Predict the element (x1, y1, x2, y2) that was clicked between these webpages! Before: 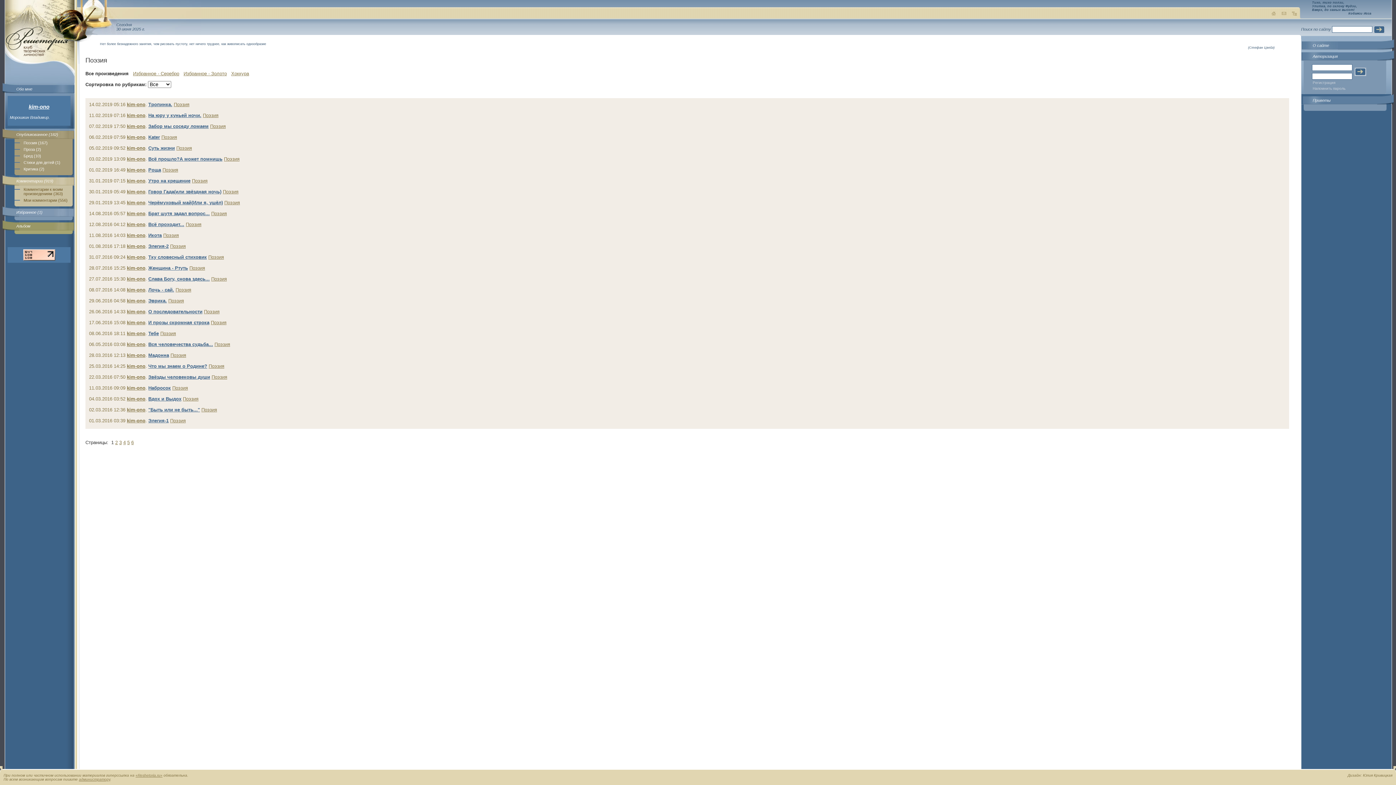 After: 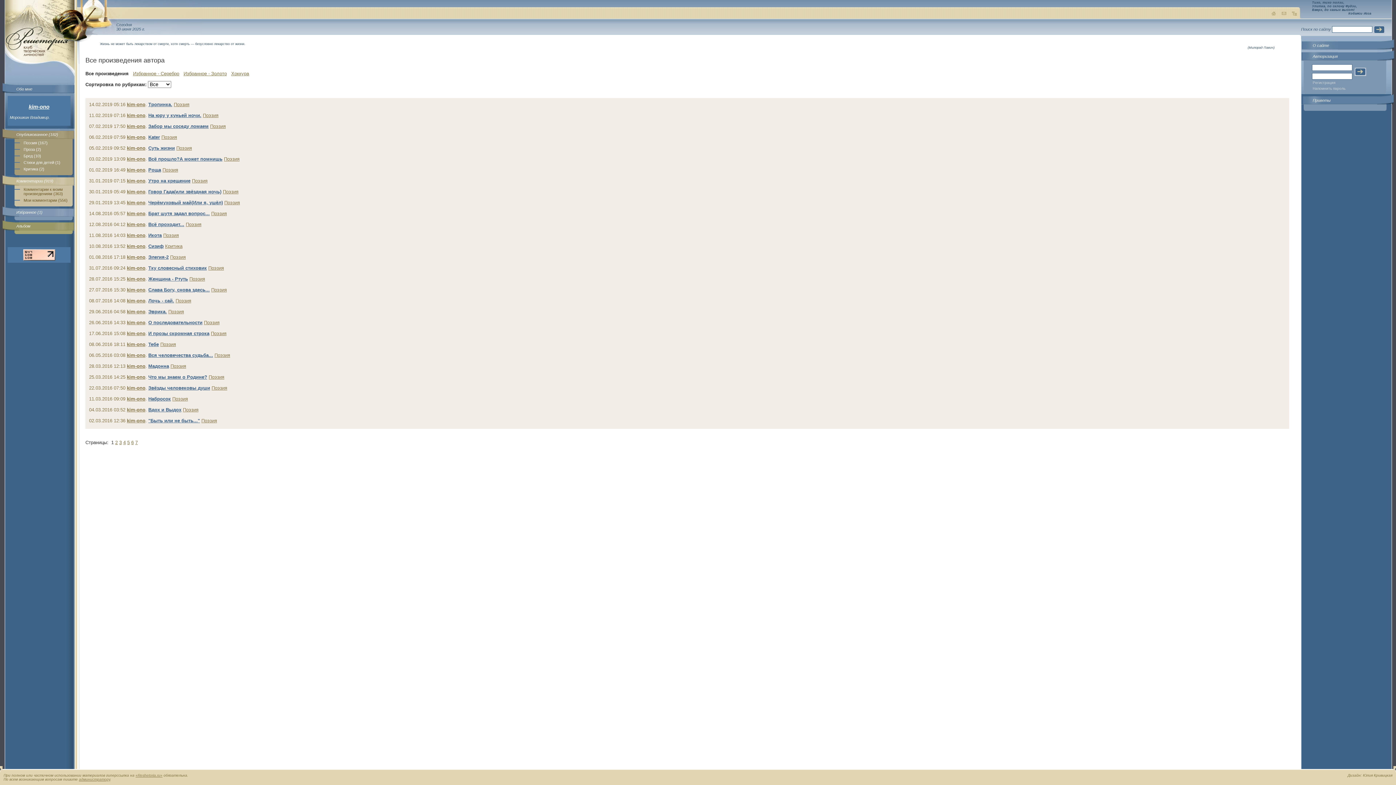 Action: label: kim-ono bbox: (126, 156, 145, 161)